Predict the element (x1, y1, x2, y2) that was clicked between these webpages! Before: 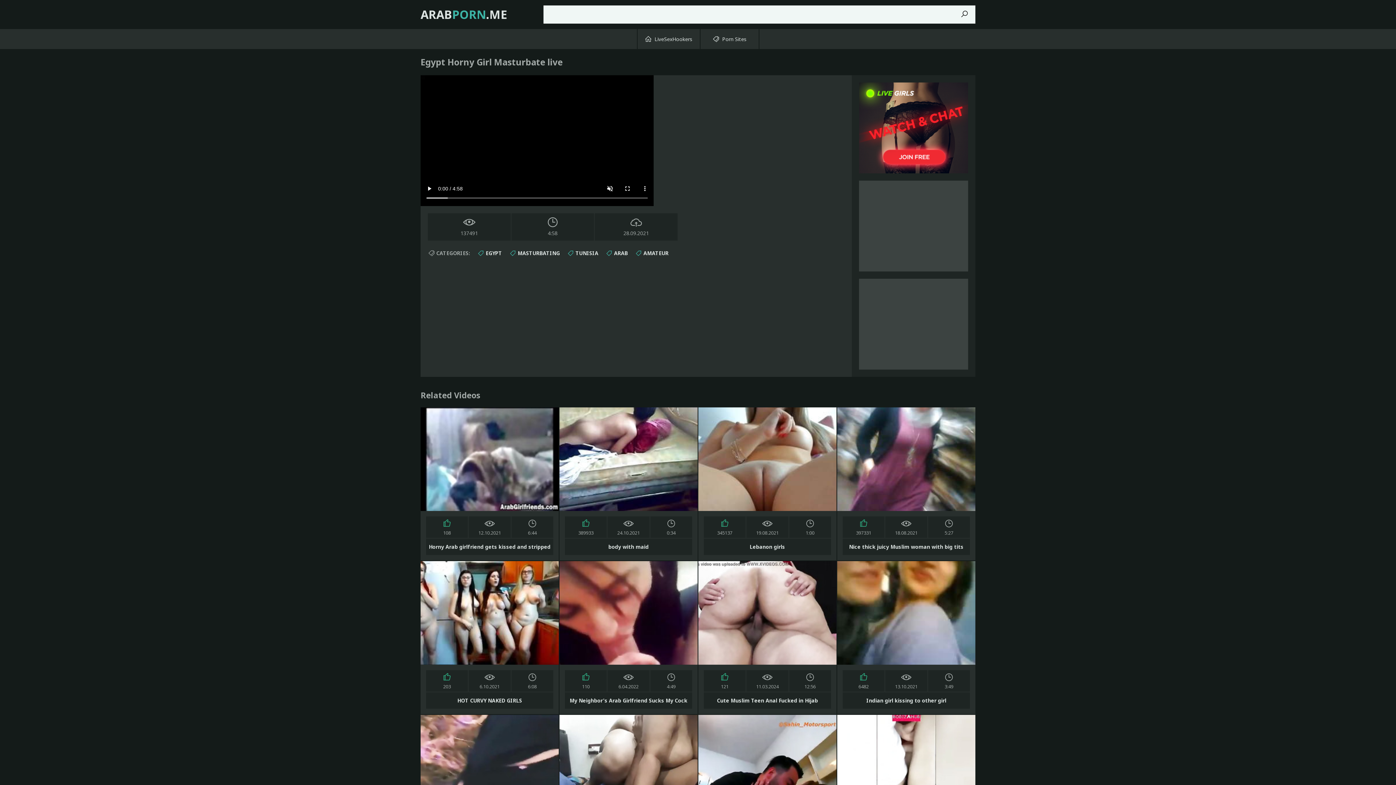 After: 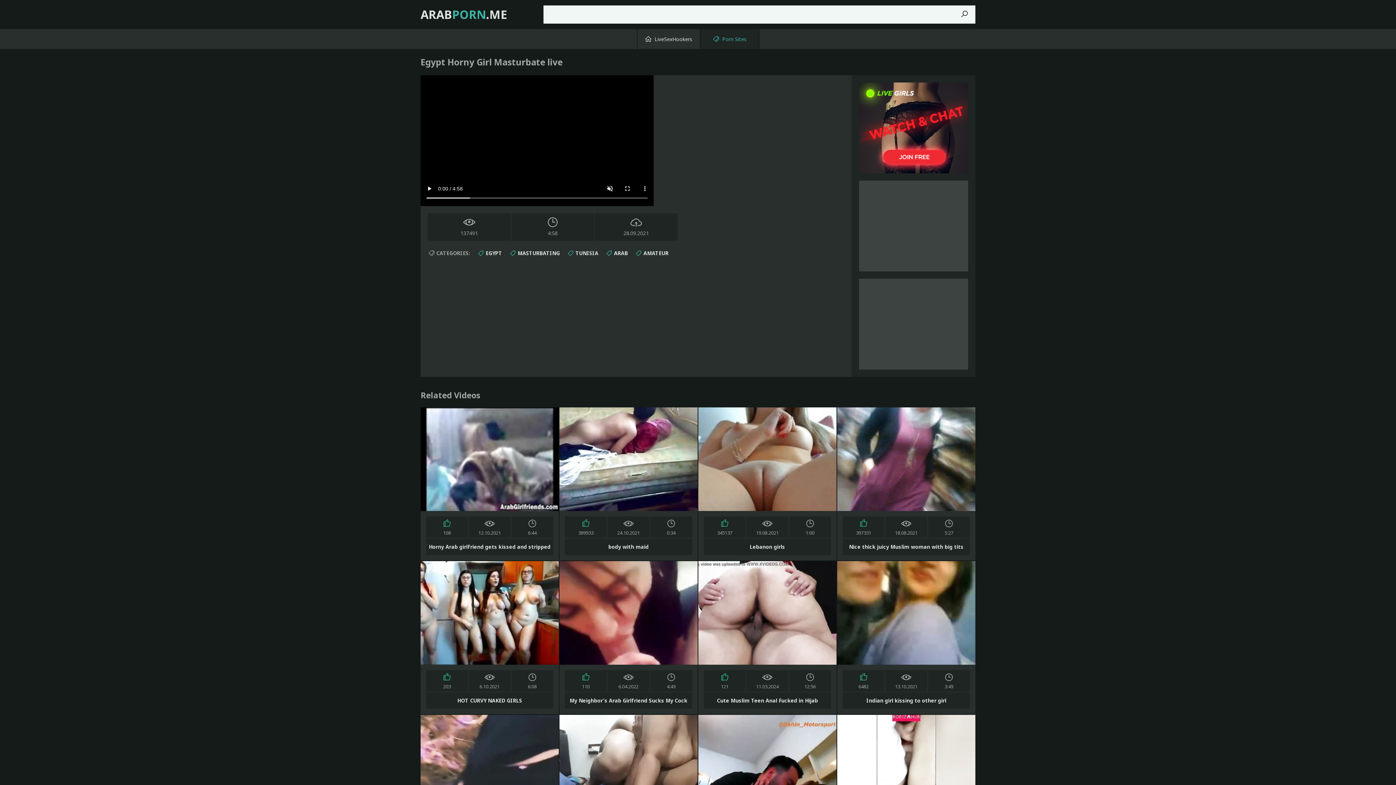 Action: label:  Porn Sites bbox: (700, 29, 758, 49)